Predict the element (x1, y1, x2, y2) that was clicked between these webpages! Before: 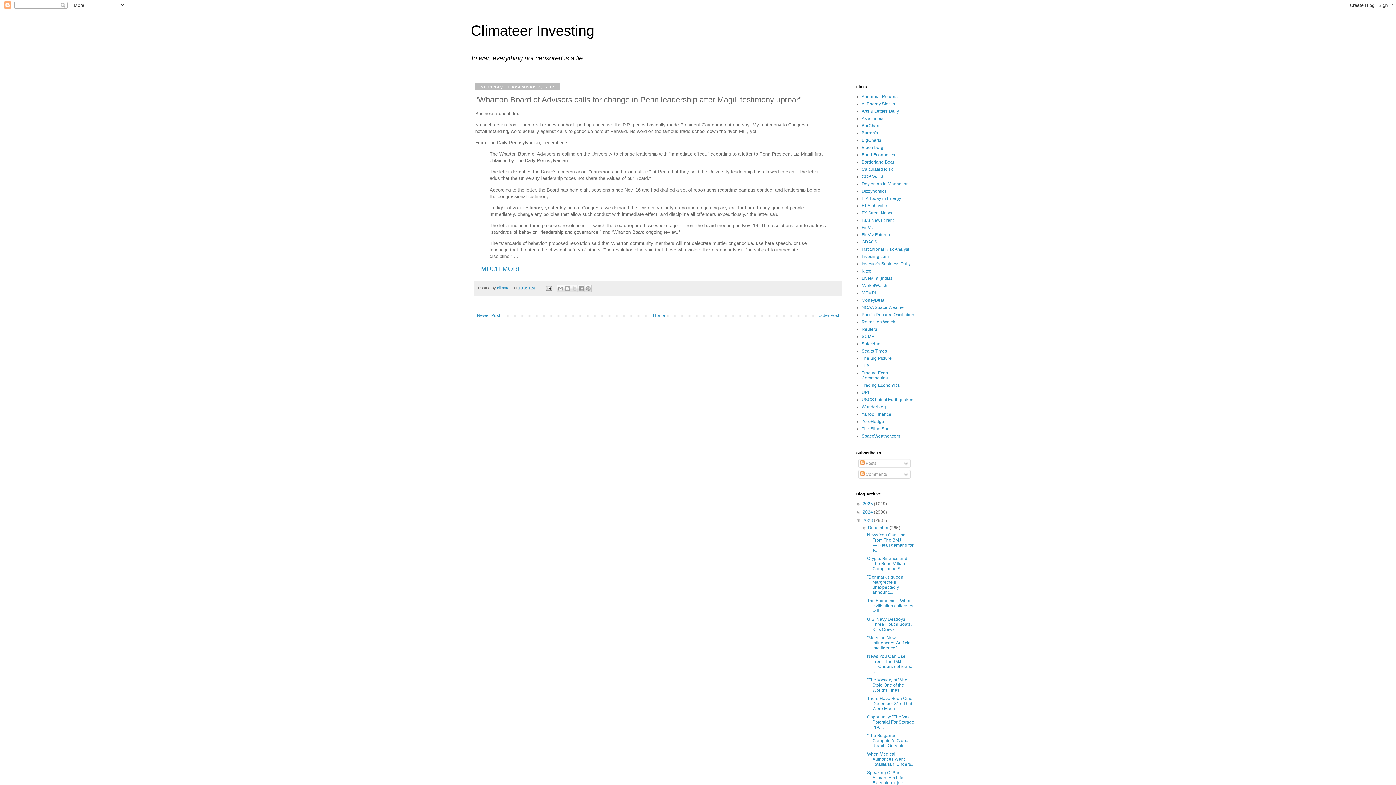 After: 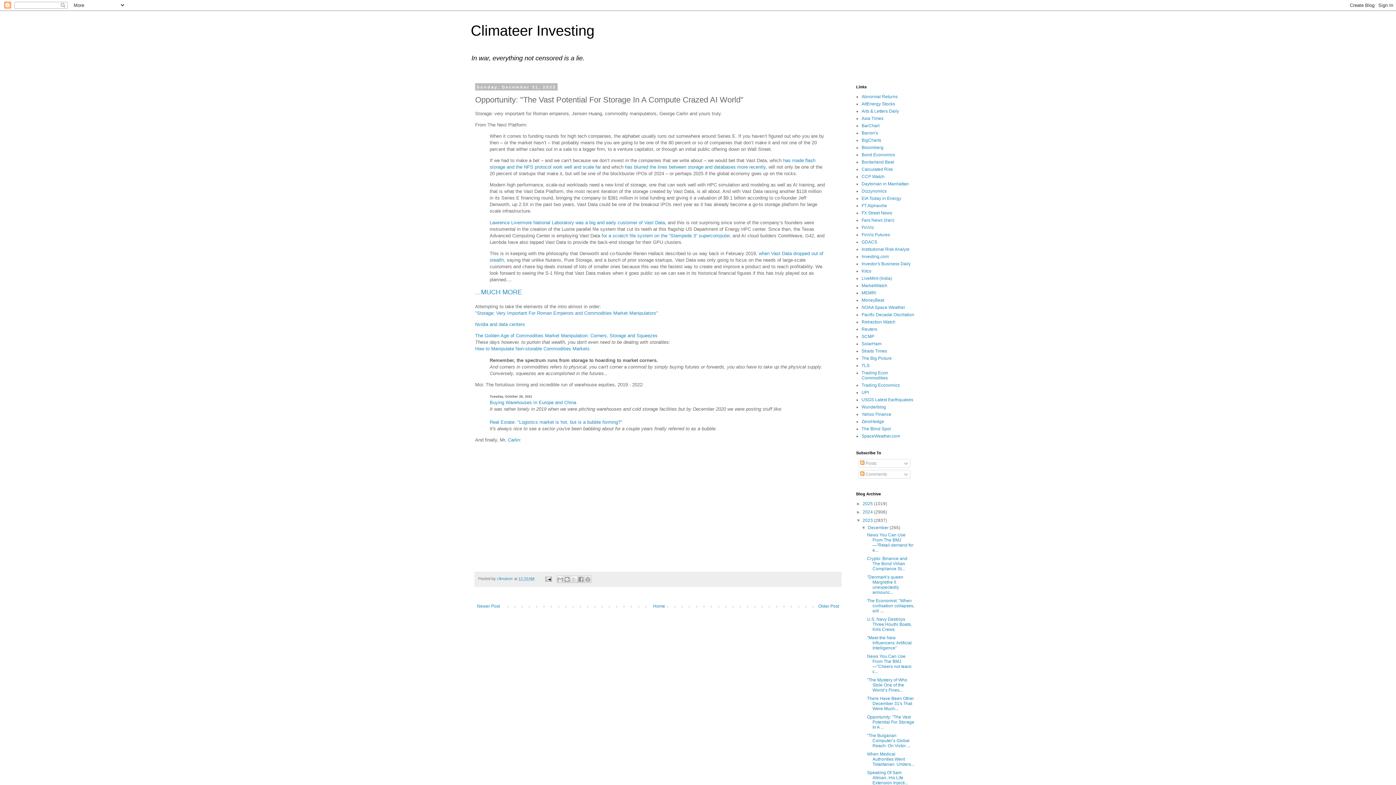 Action: bbox: (867, 714, 914, 730) label: Opportunity: "The Vast Potential For Storage In A ...